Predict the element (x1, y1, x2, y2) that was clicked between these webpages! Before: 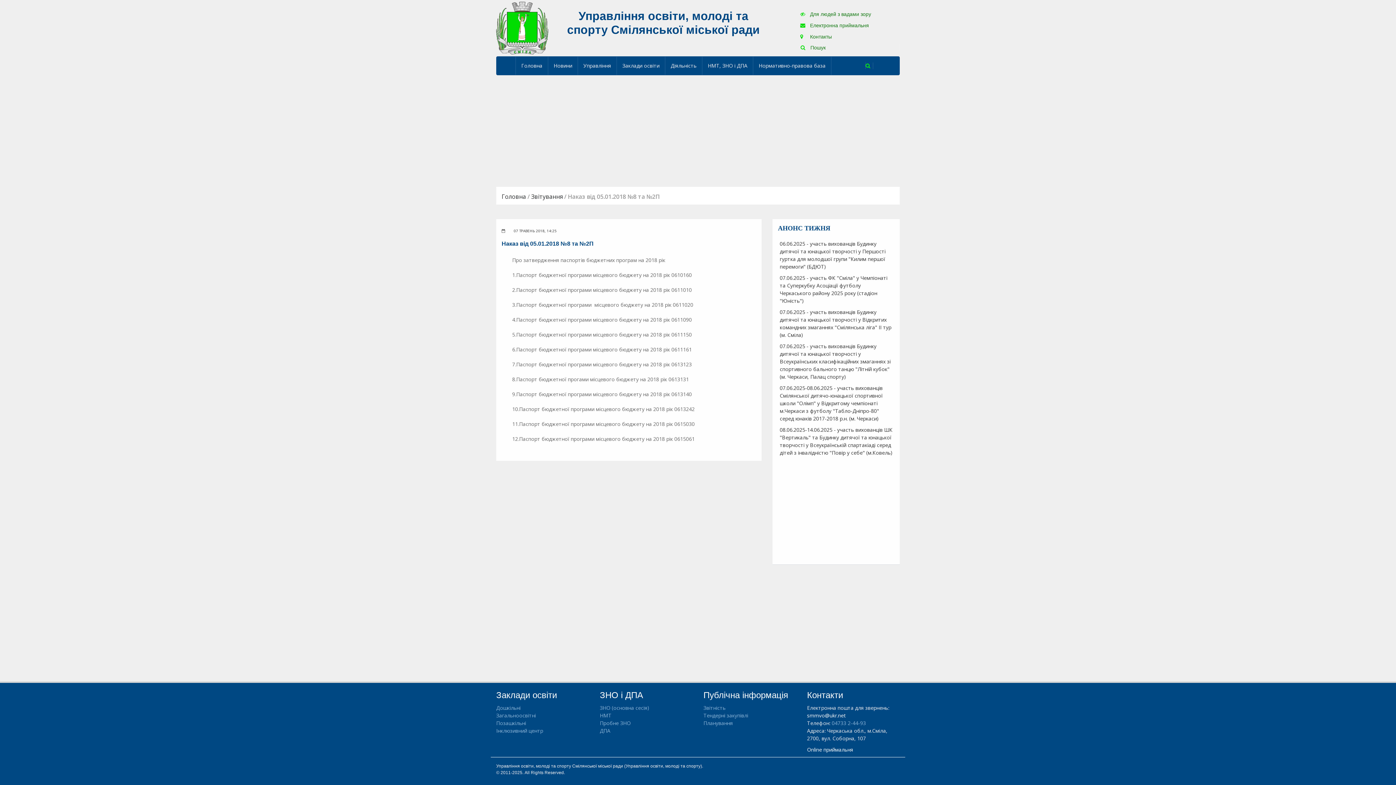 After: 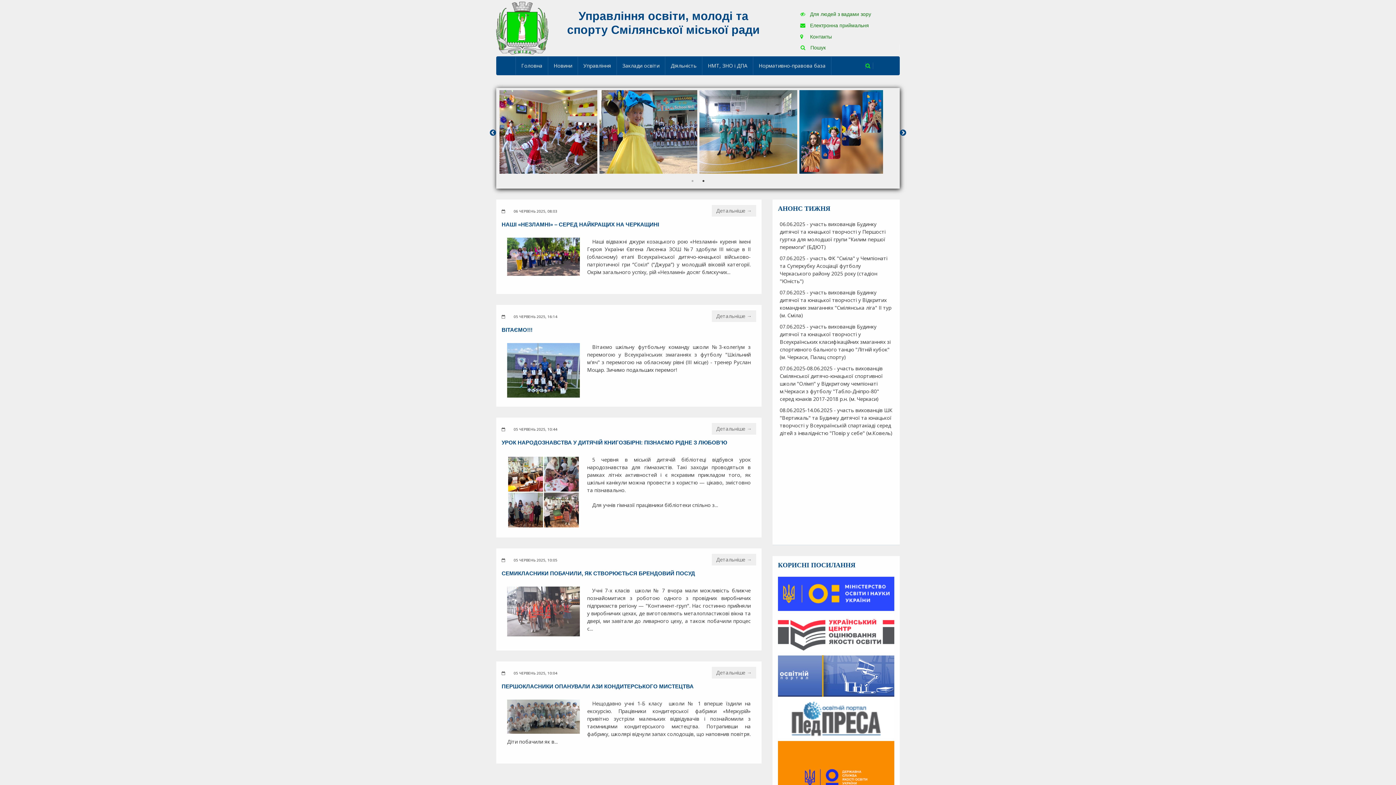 Action: label: Головна bbox: (501, 192, 526, 200)